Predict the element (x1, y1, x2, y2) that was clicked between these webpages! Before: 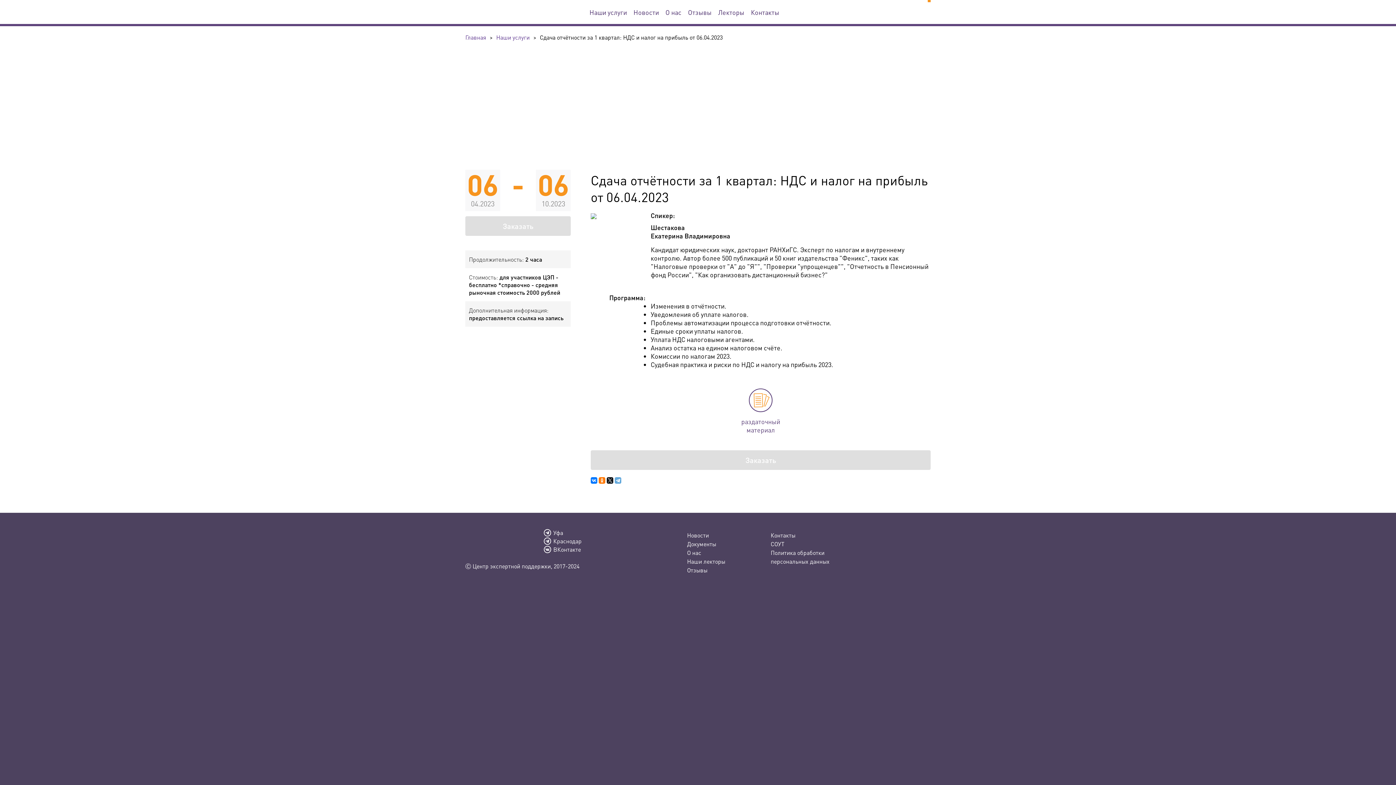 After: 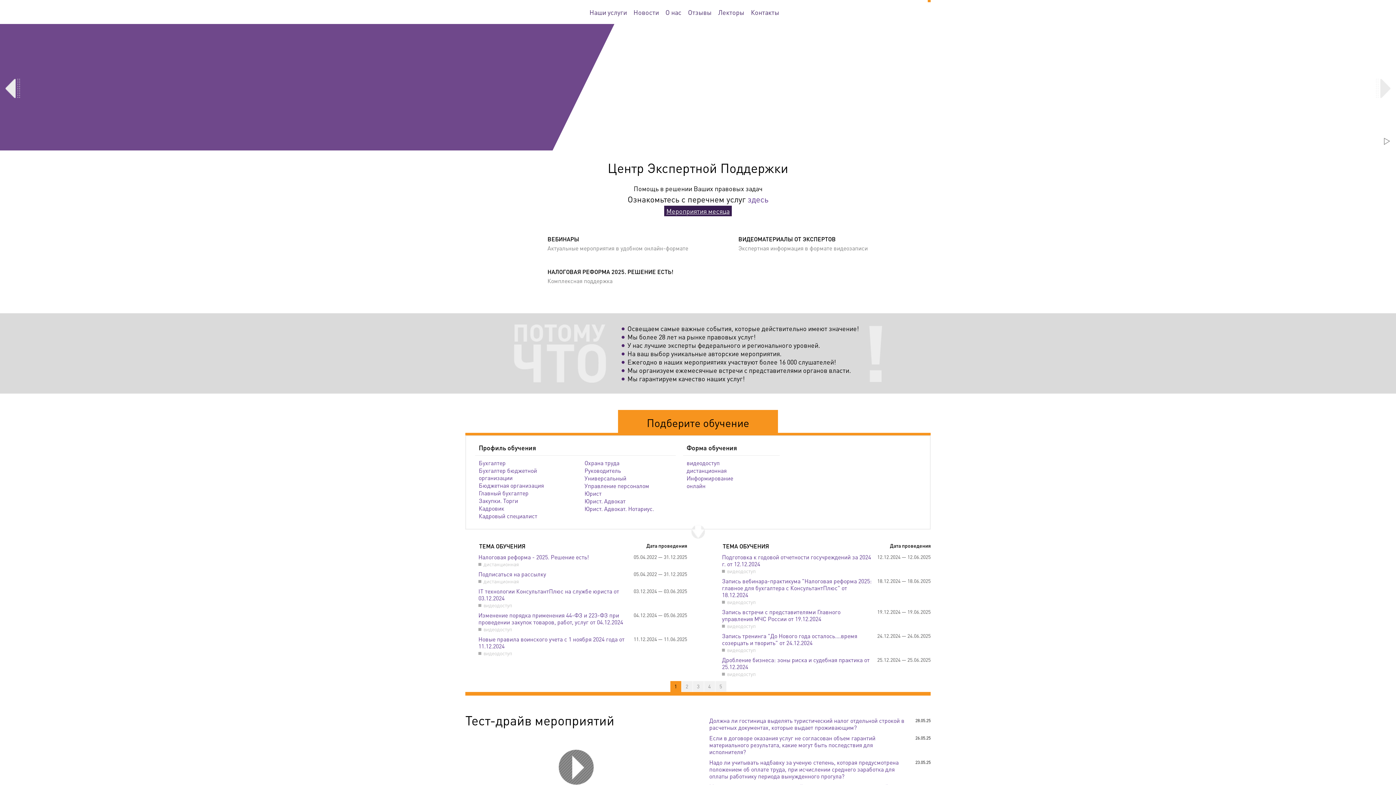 Action: bbox: (465, 531, 520, 542)